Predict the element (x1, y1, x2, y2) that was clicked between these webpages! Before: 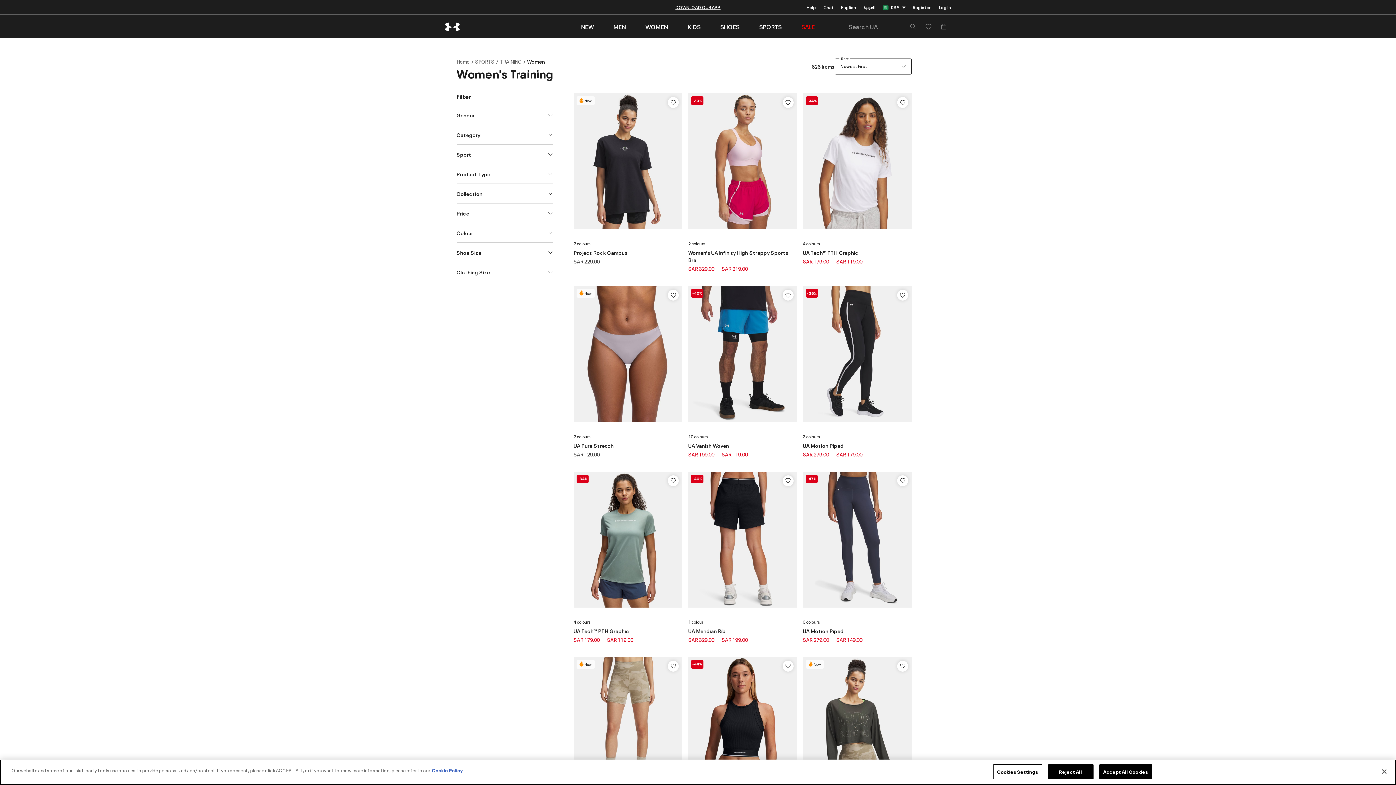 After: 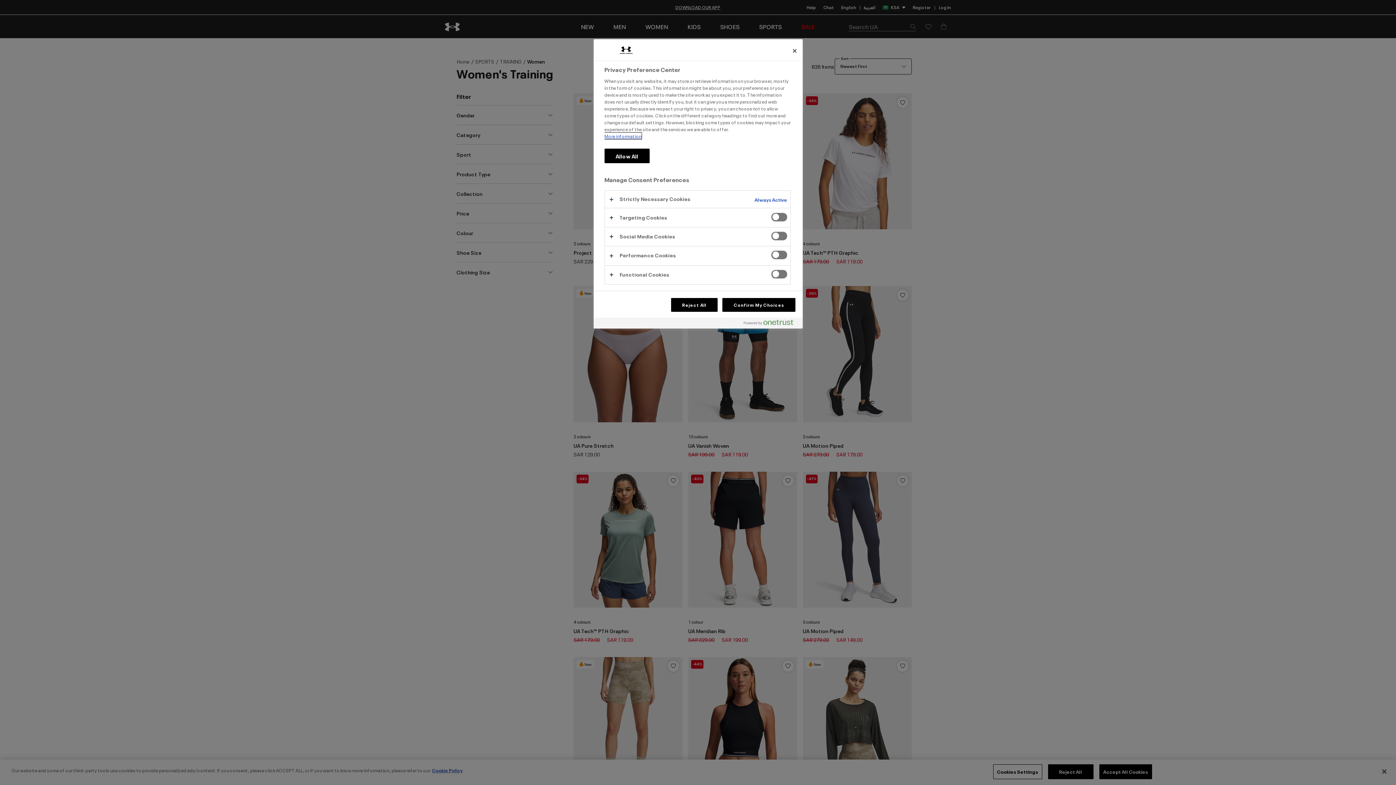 Action: bbox: (993, 764, 1042, 779) label: Cookies Settings